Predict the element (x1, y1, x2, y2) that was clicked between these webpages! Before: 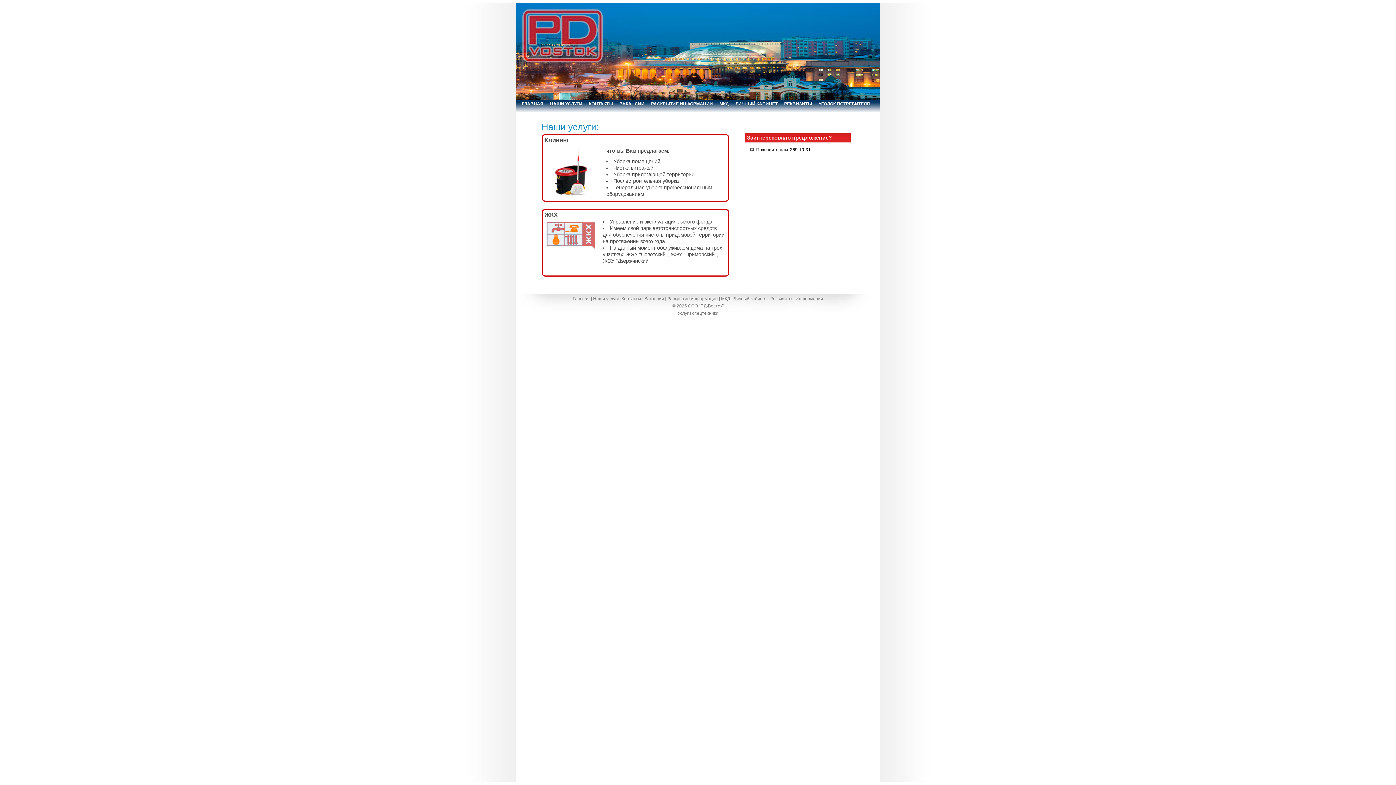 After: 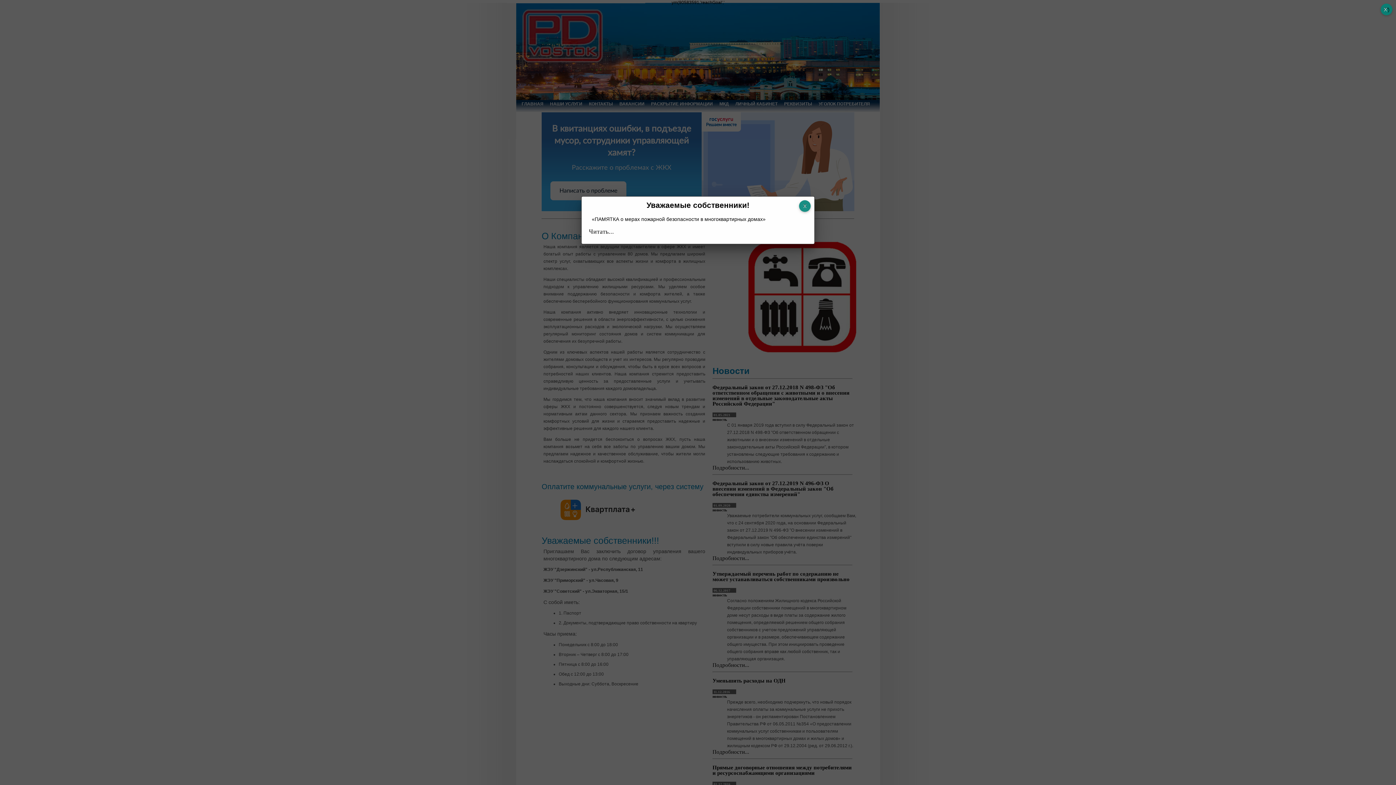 Action: label: ГЛАВНАЯ bbox: (521, 101, 543, 106)